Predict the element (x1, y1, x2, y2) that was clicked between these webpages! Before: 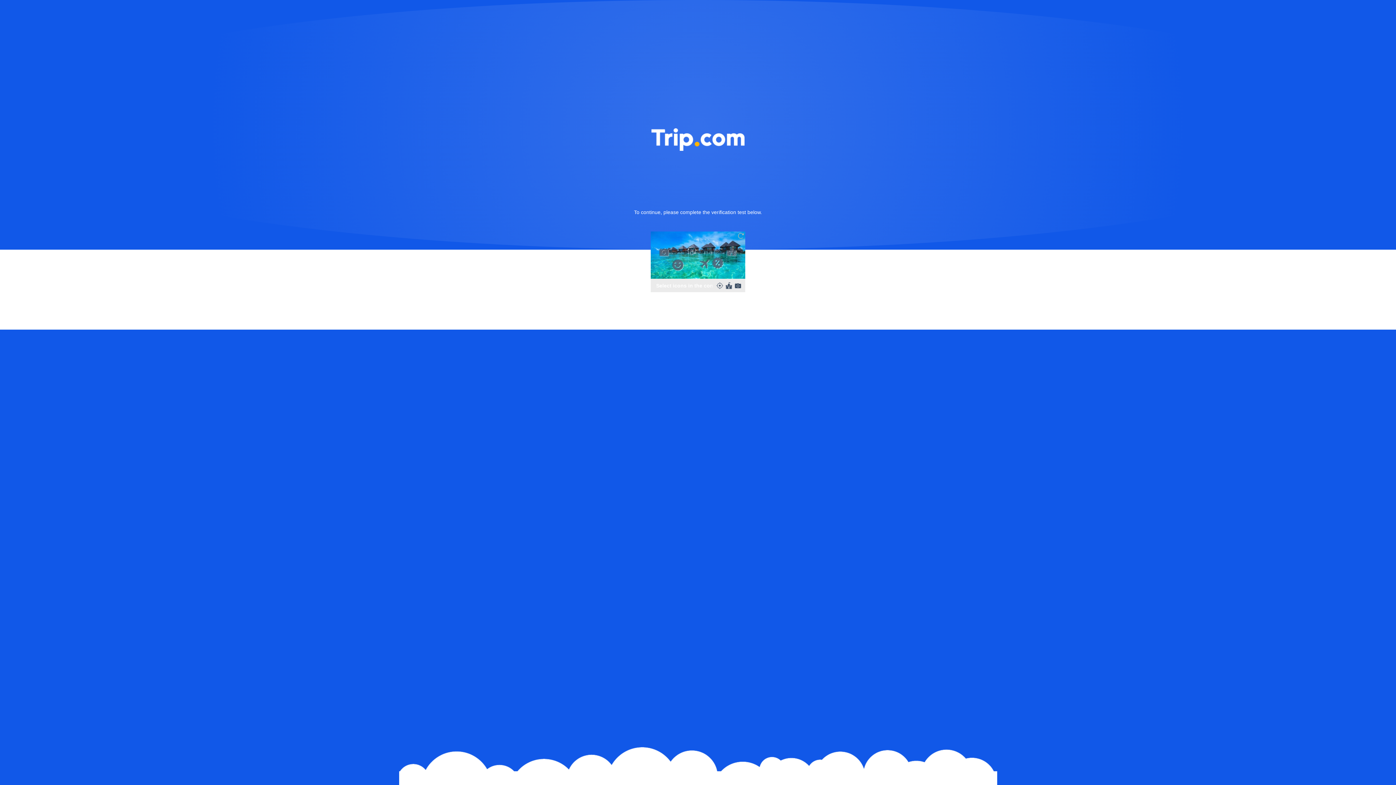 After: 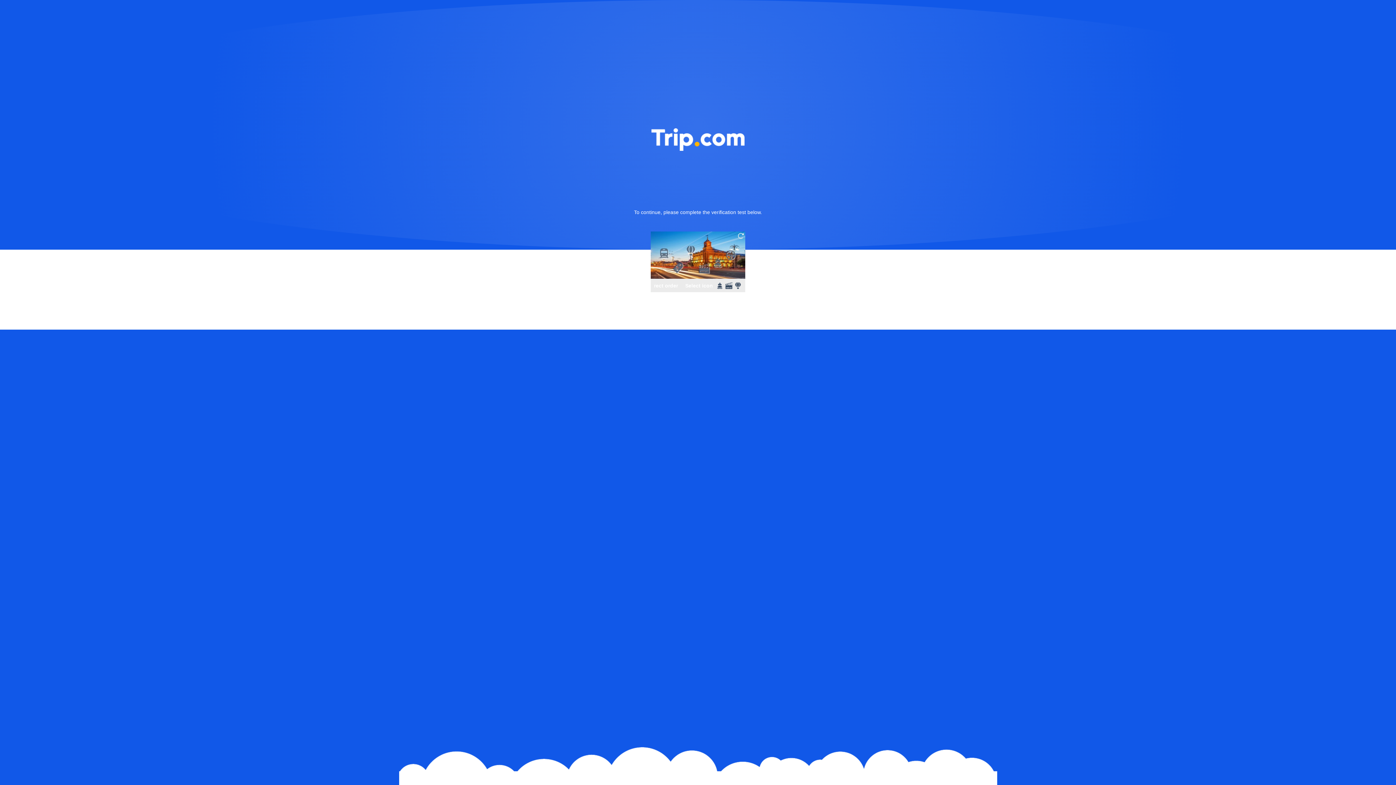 Action: bbox: (736, 231, 745, 240)